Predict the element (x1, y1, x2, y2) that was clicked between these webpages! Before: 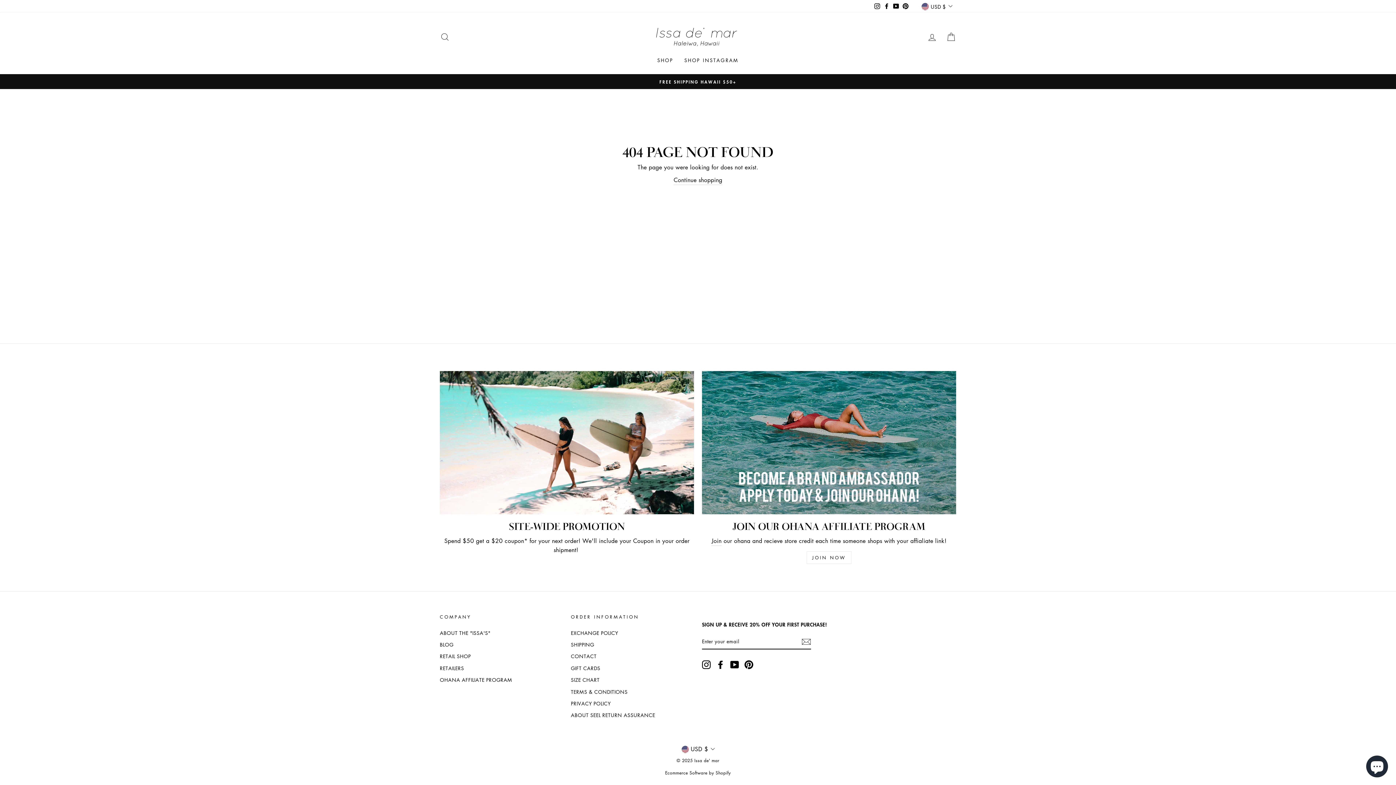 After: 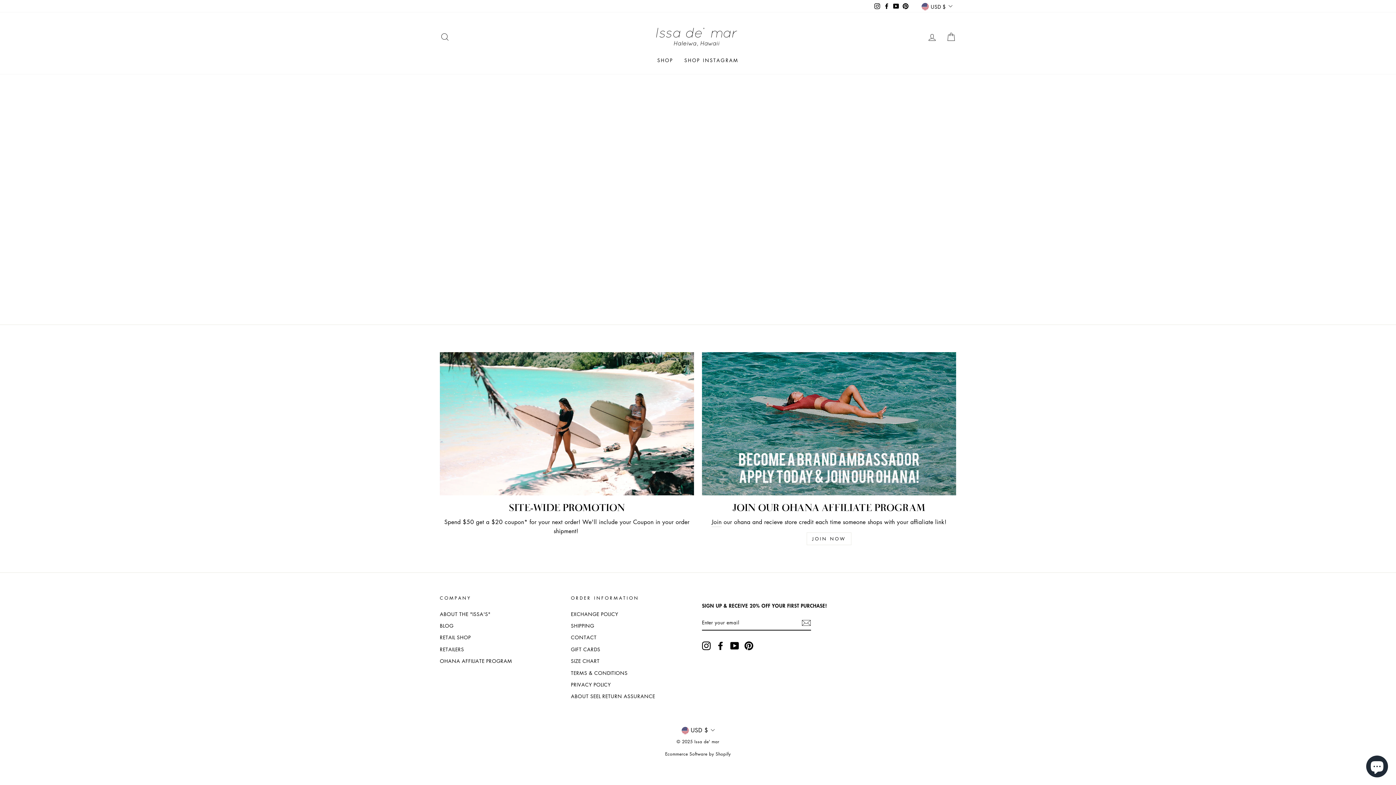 Action: label: SHOP INSTAGRAM bbox: (679, 54, 744, 66)